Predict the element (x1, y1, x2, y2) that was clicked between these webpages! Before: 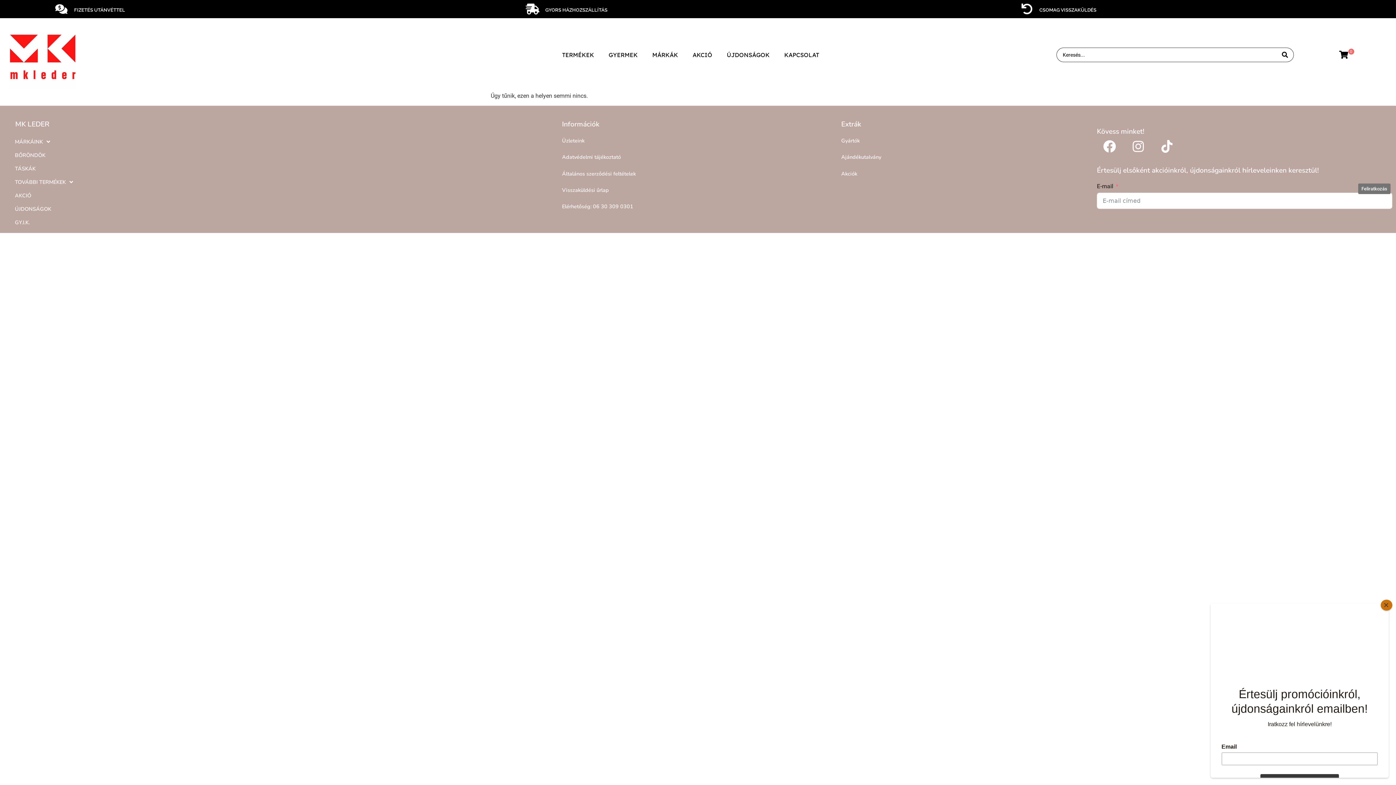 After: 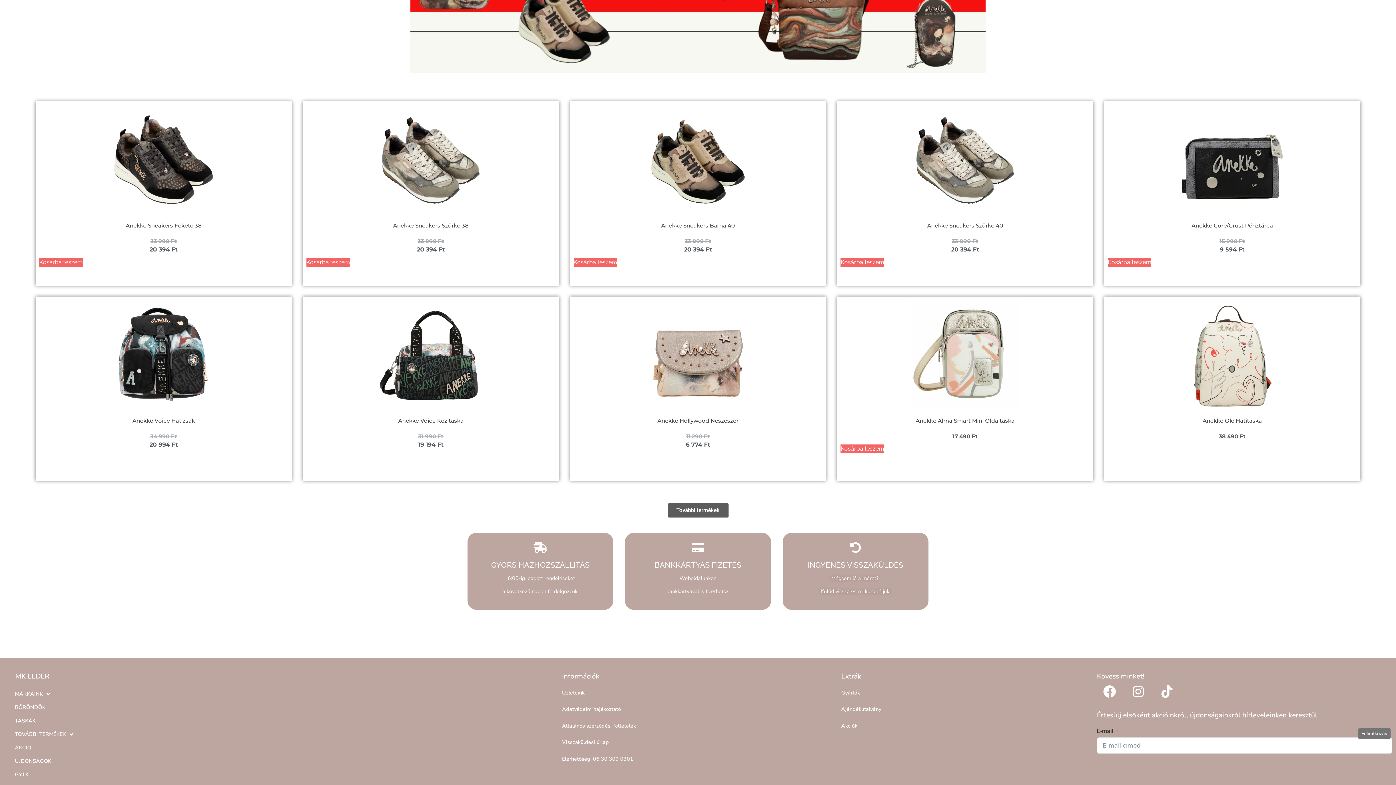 Action: bbox: (1039, 7, 1096, 12) label: CSOMAG VISSZAKÜLDÉS